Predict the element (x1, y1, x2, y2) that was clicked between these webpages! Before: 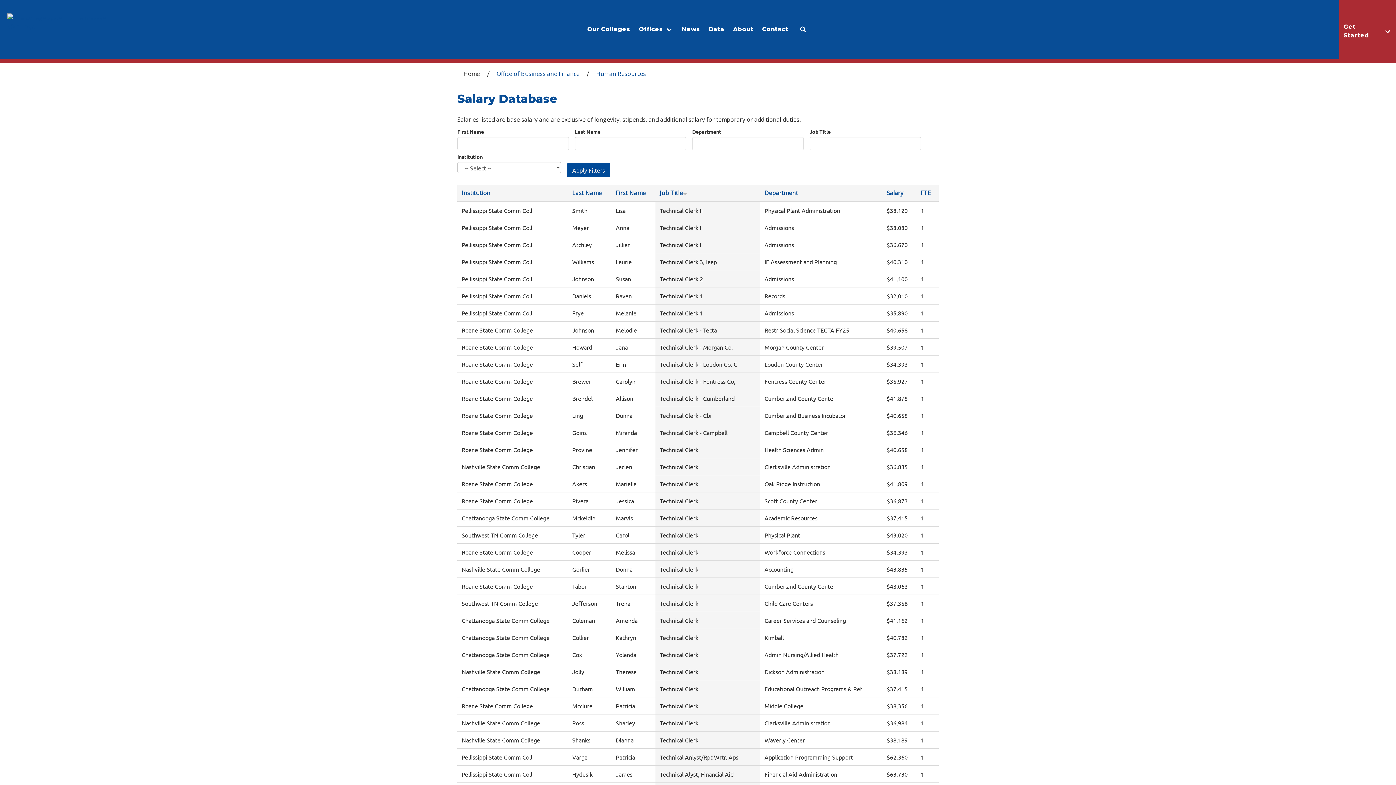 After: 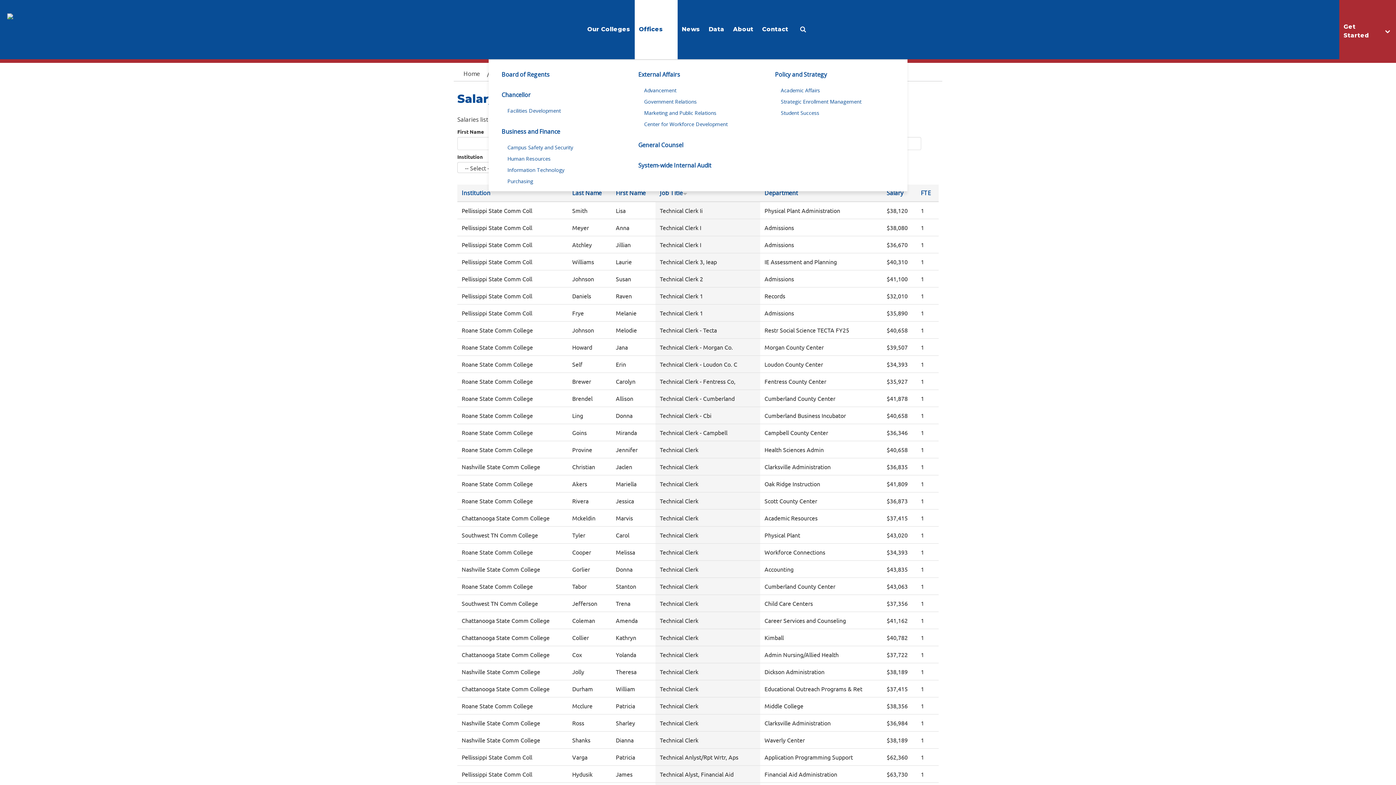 Action: label: Offices bbox: (634, 0, 677, 59)